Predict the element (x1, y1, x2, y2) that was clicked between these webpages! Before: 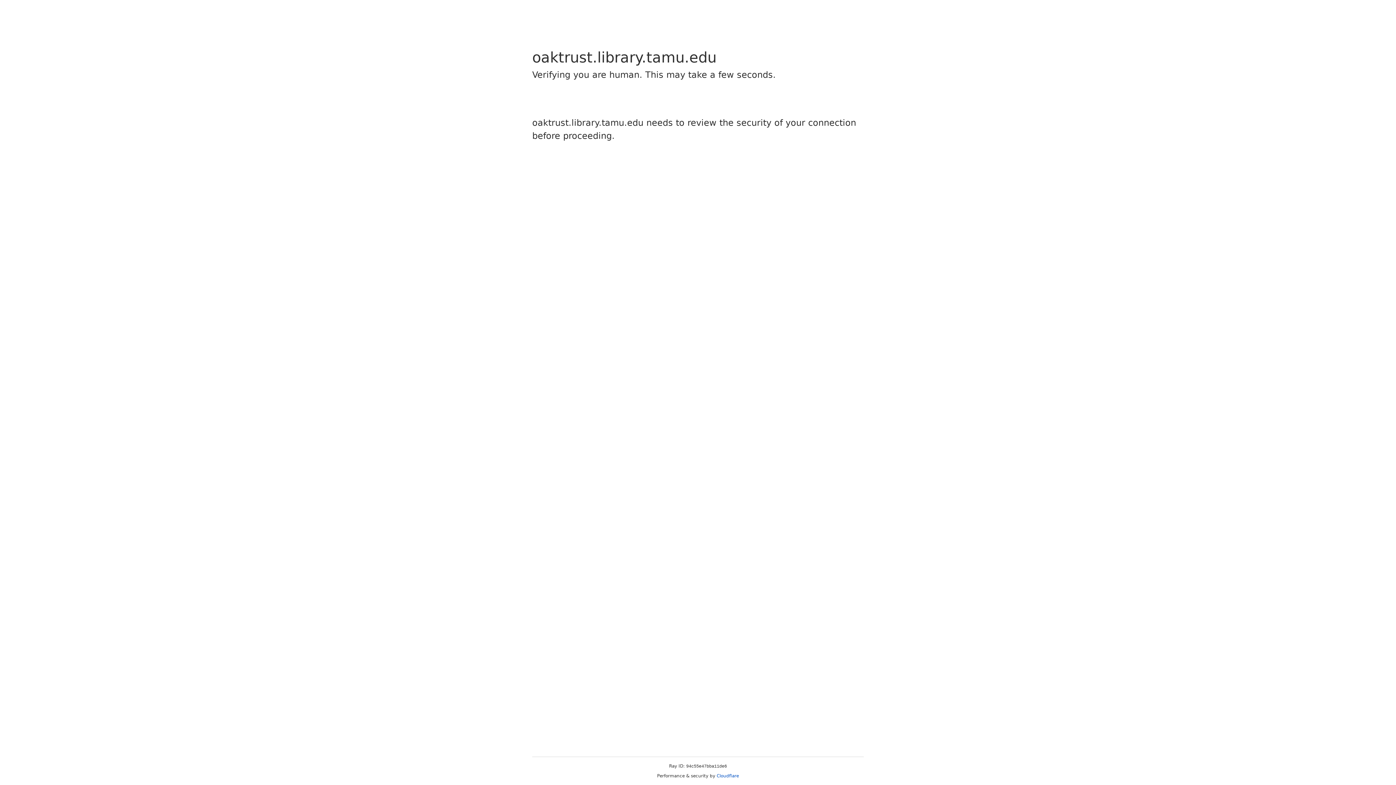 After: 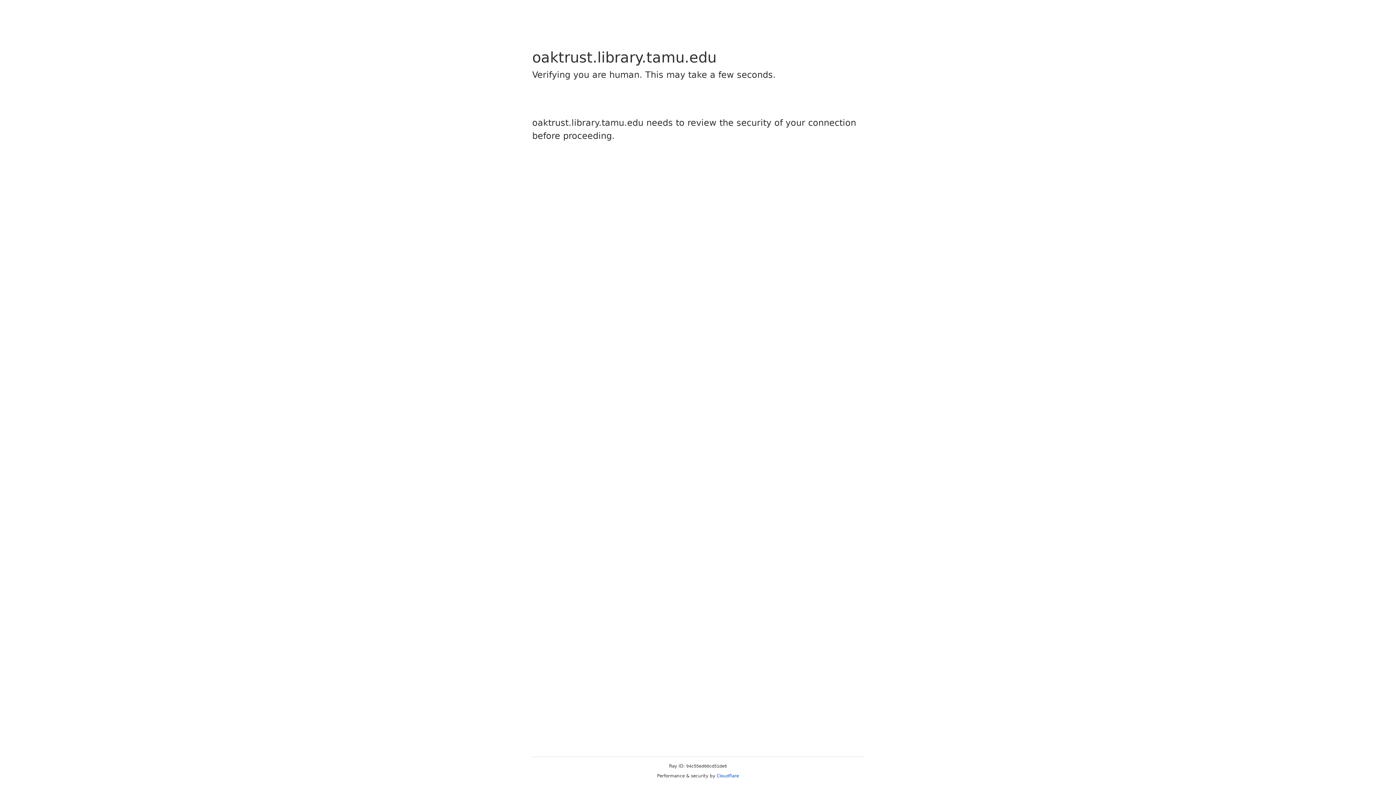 Action: bbox: (716, 773, 739, 778) label: Cloudflare